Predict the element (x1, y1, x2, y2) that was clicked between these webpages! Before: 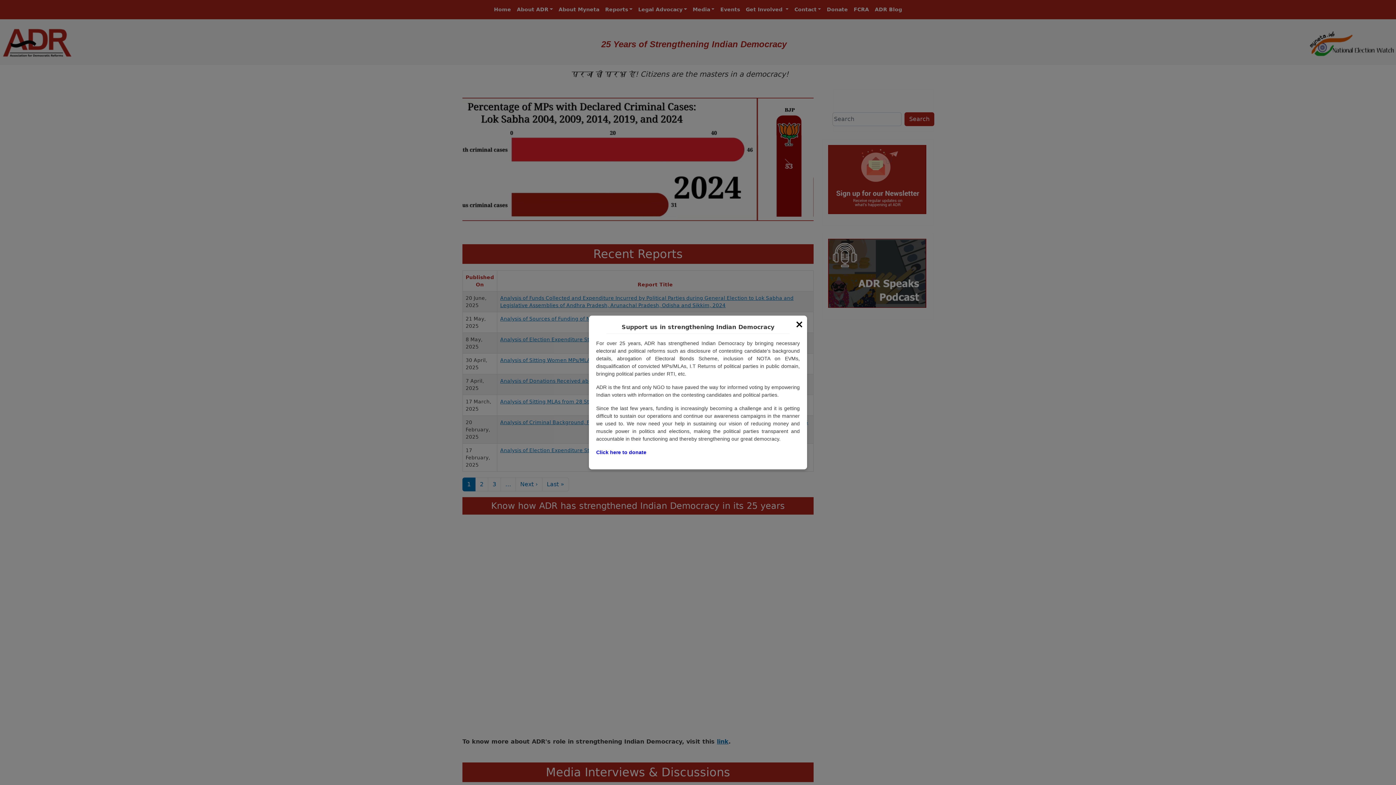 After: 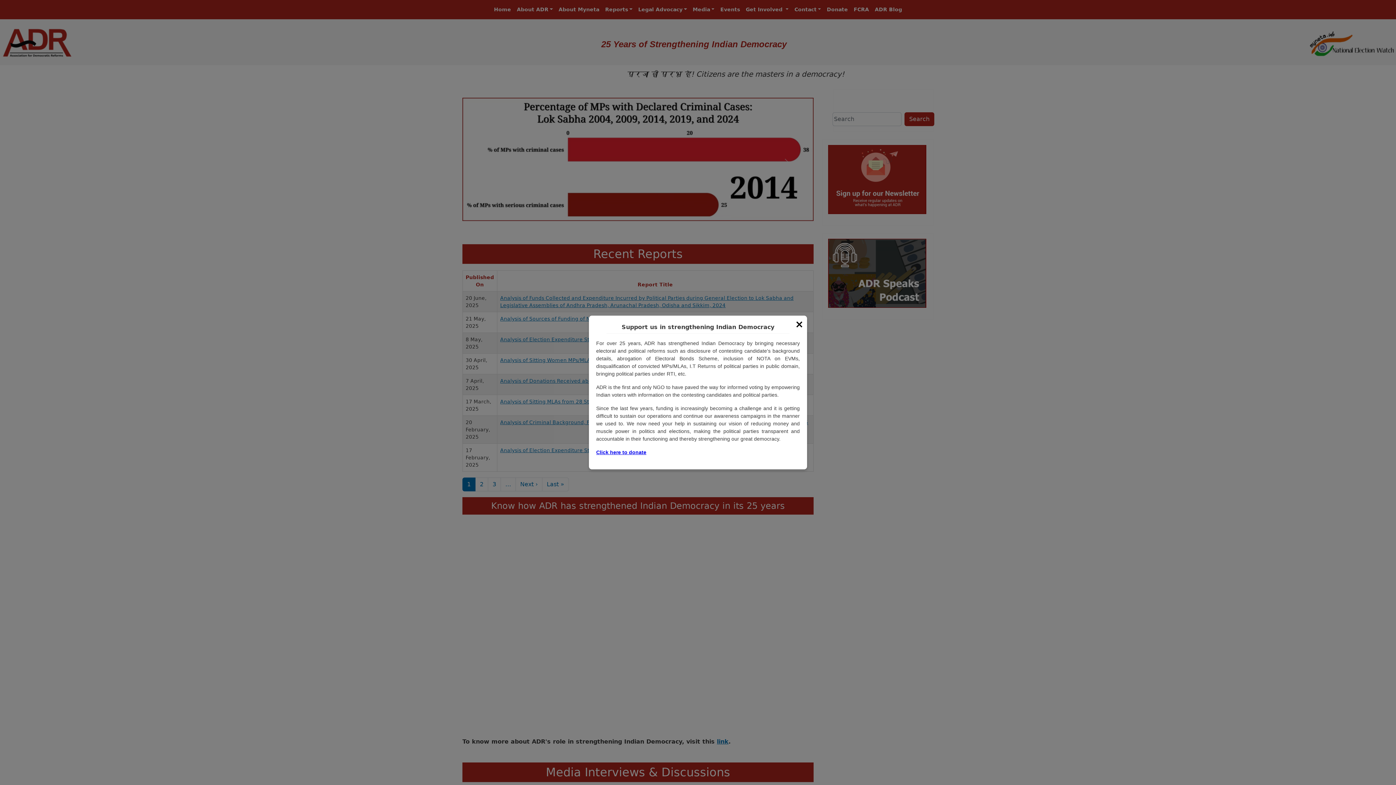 Action: label: Click here to donate bbox: (596, 449, 646, 455)